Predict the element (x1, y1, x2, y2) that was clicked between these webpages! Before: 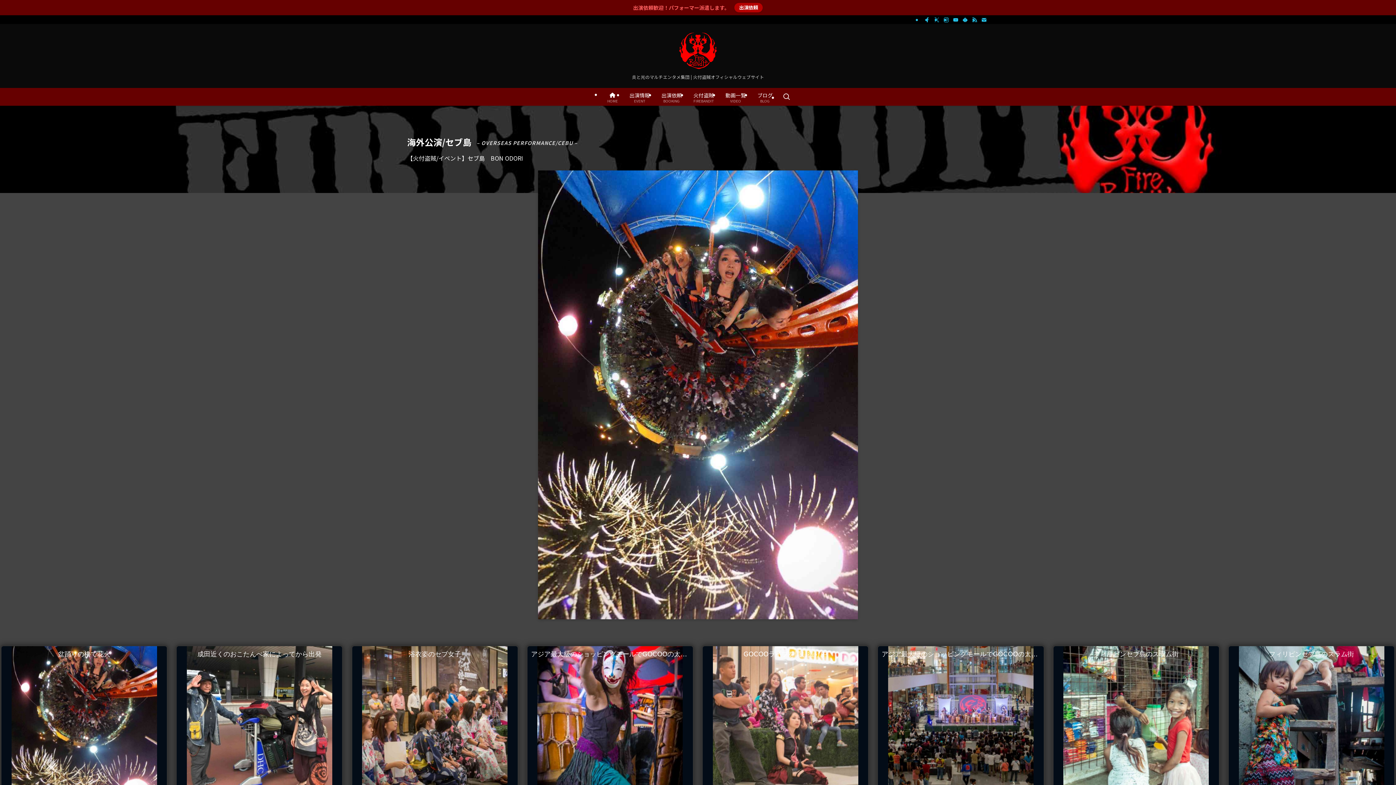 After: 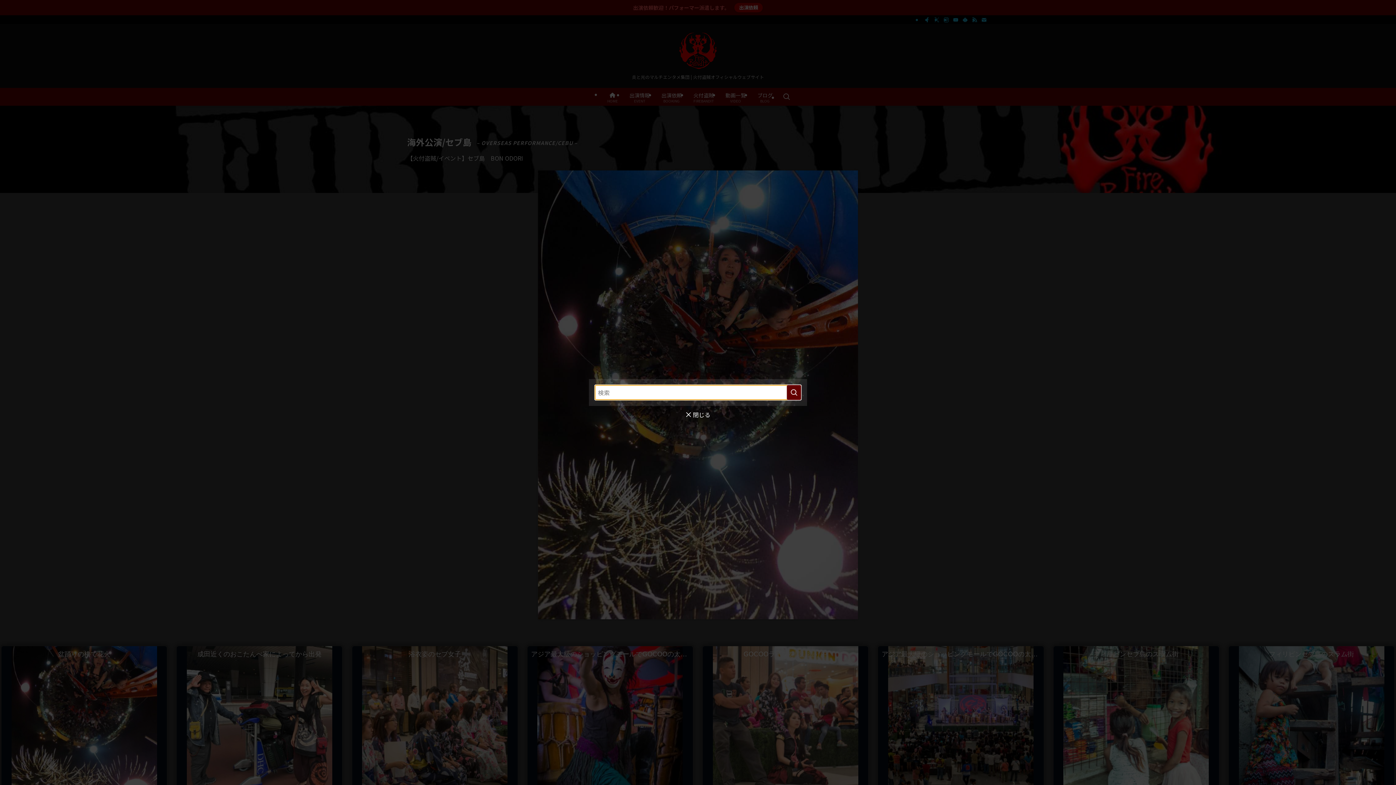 Action: bbox: (778, 88, 794, 105) label: 検索ボタン